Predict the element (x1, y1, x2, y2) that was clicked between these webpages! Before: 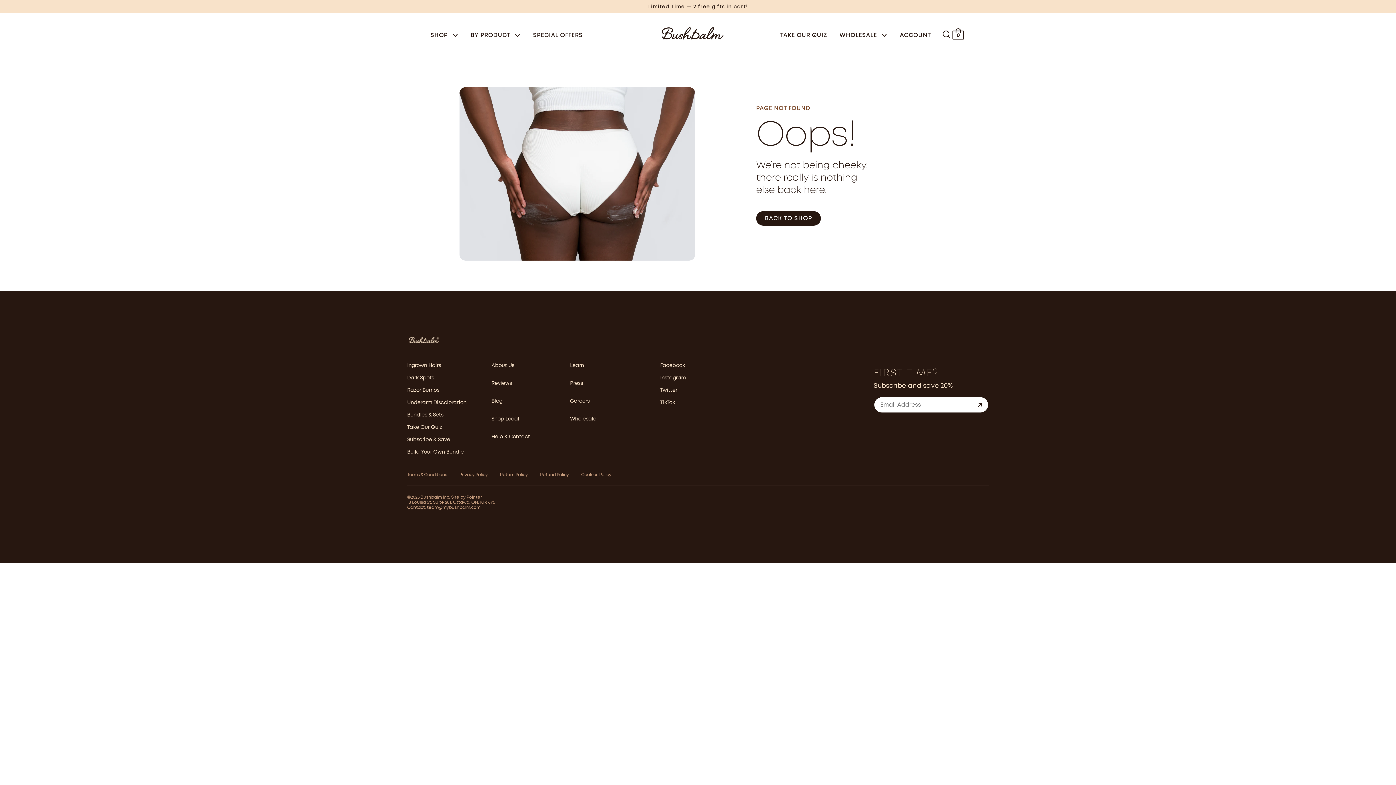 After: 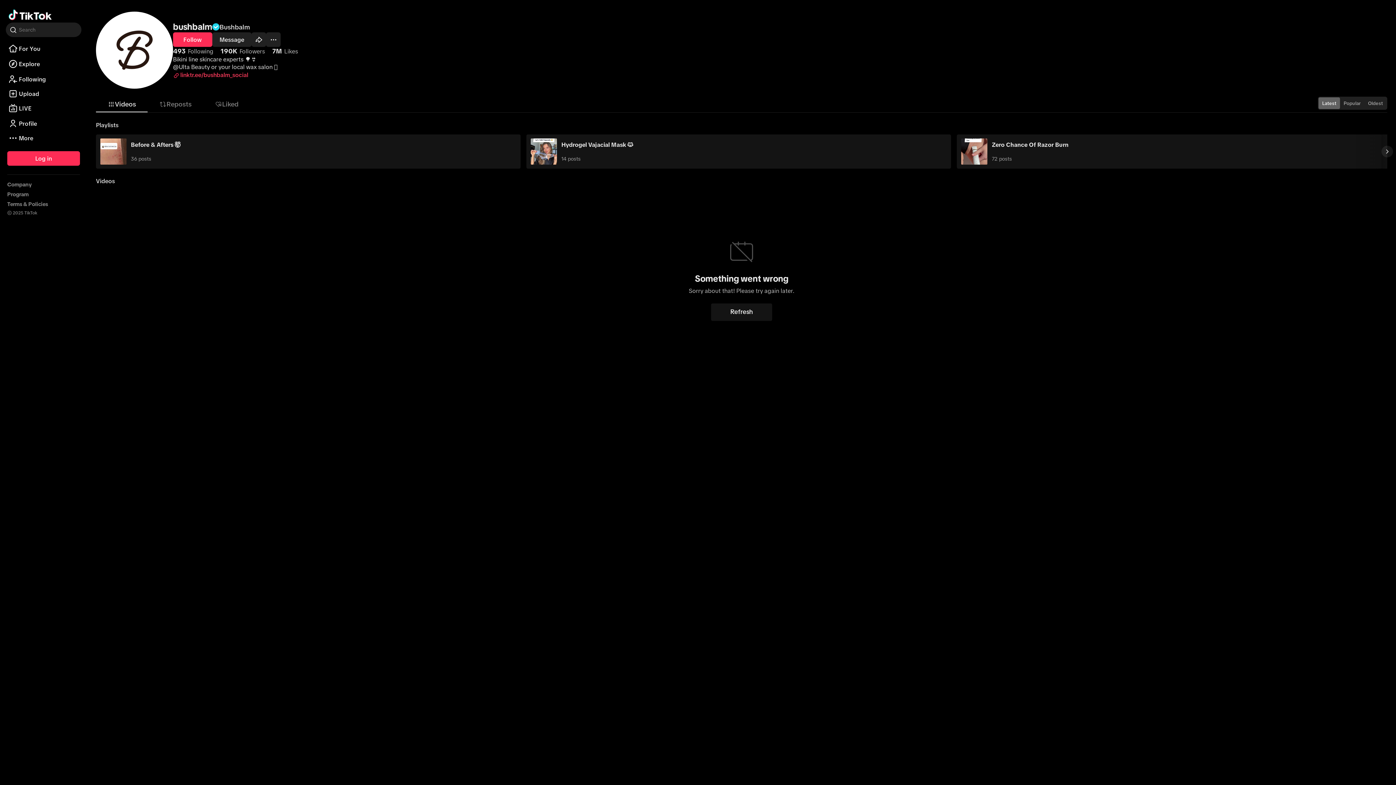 Action: bbox: (660, 399, 675, 406) label: TikTok